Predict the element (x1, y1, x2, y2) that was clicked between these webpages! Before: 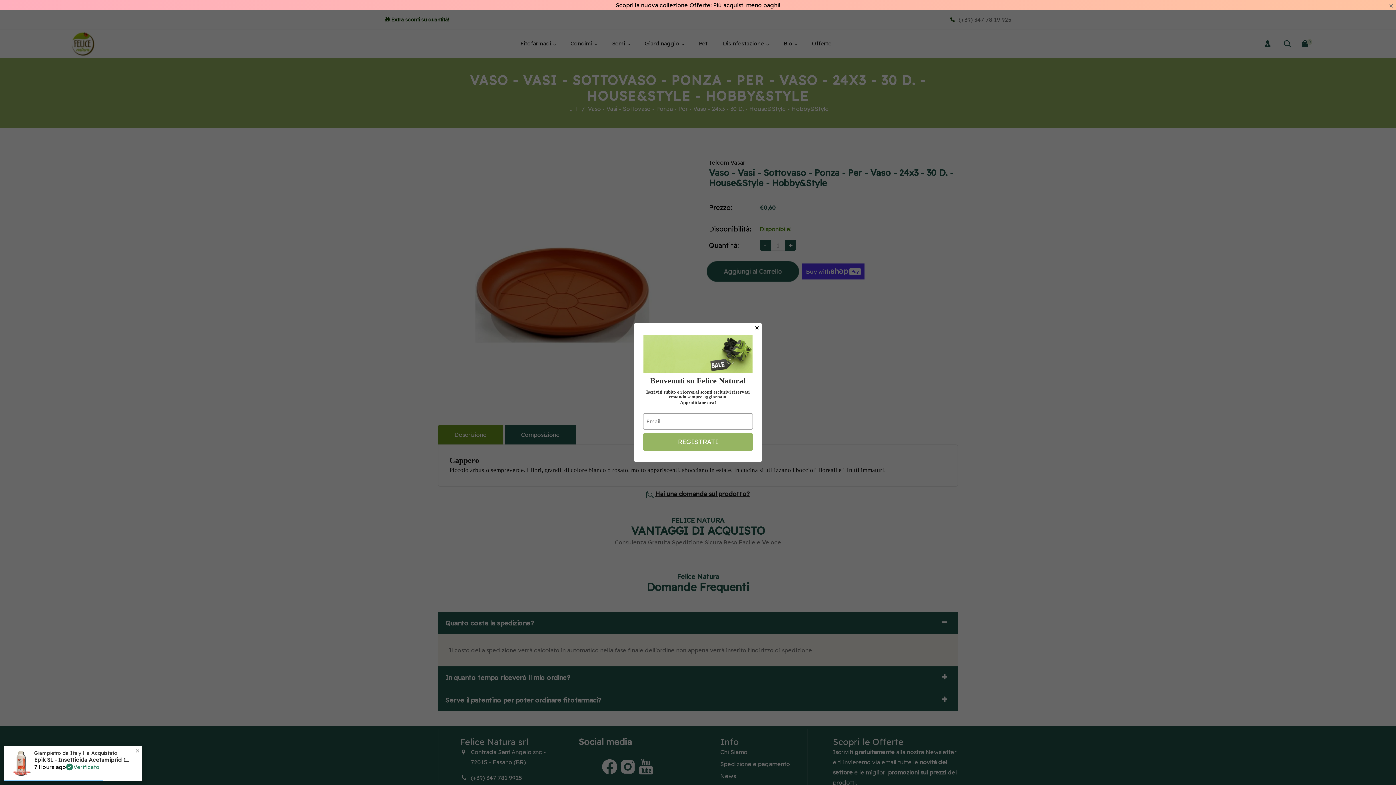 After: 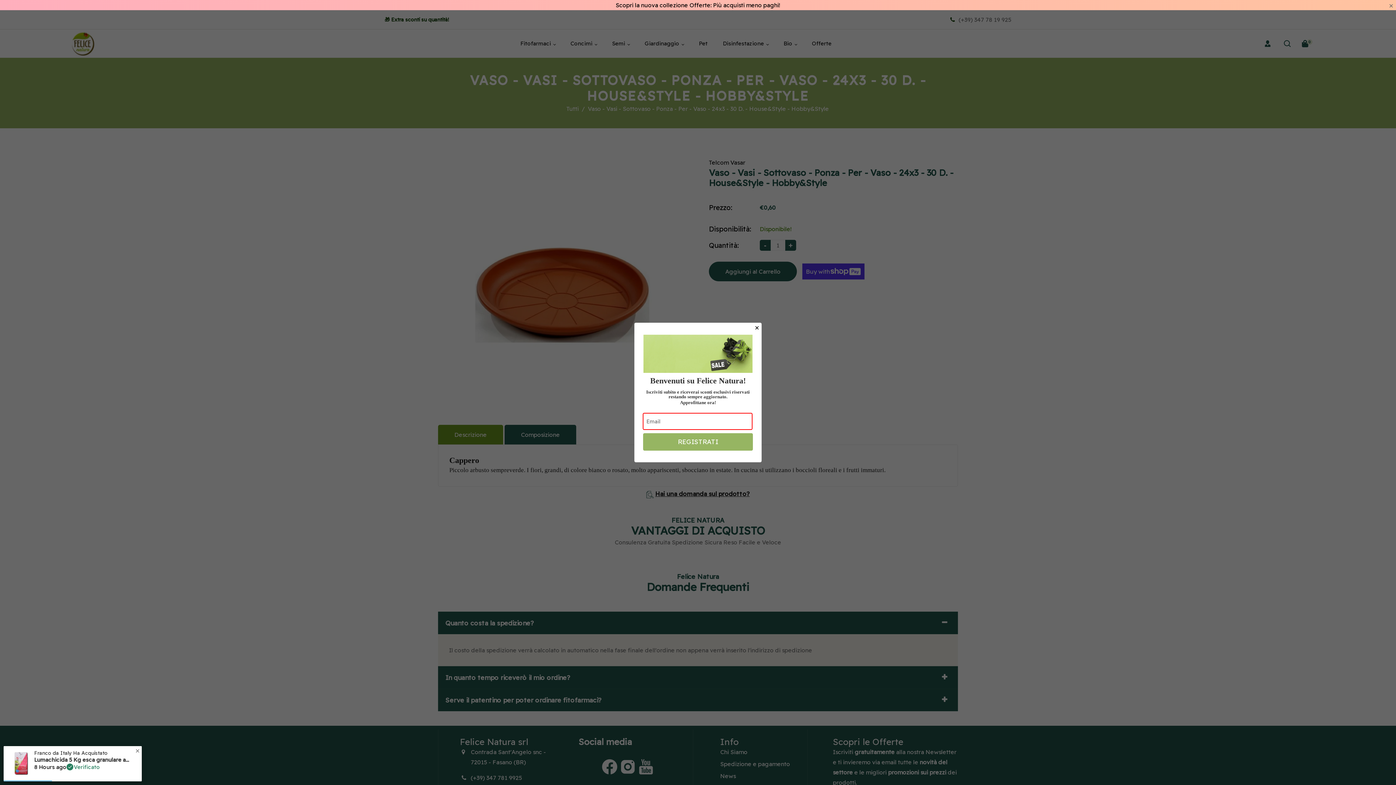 Action: label: REGISTRATI bbox: (643, 433, 753, 450)